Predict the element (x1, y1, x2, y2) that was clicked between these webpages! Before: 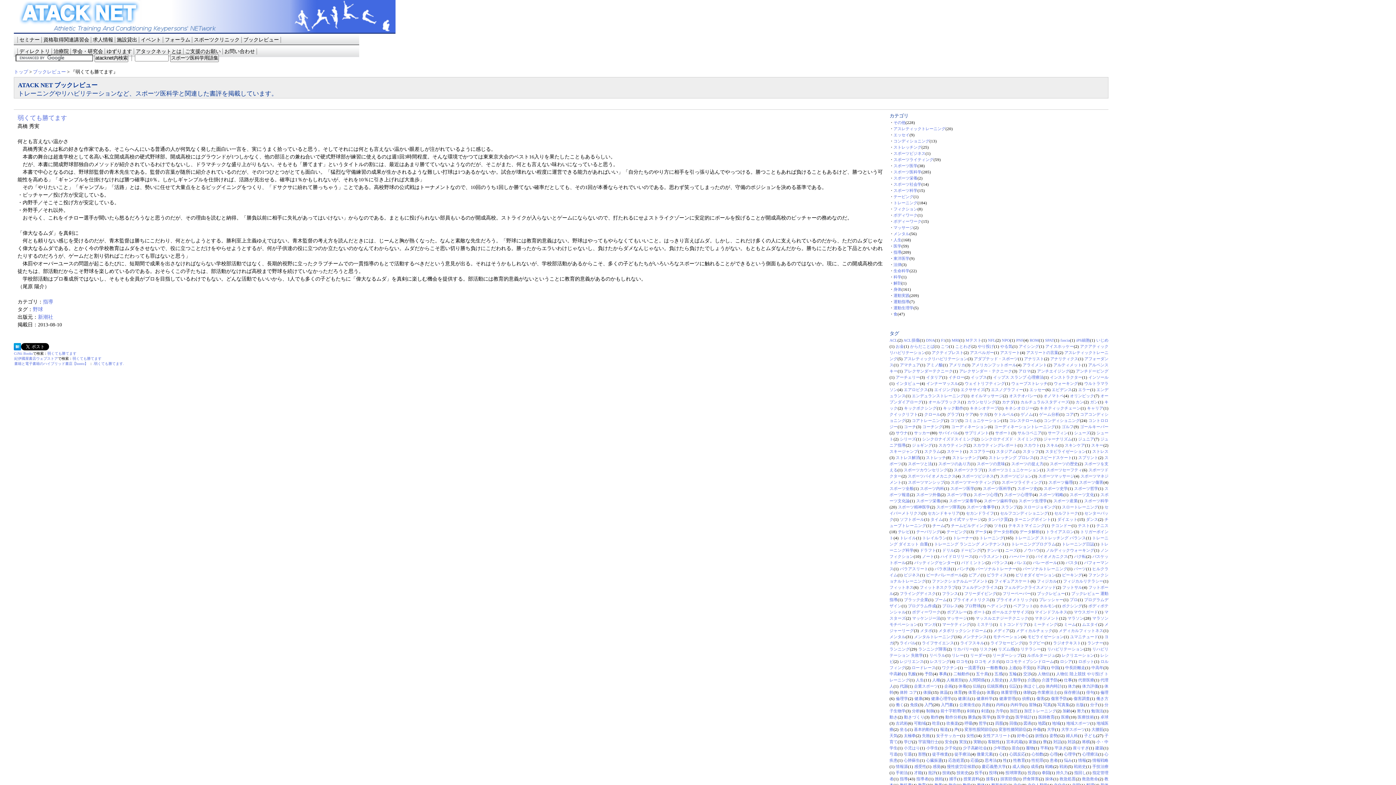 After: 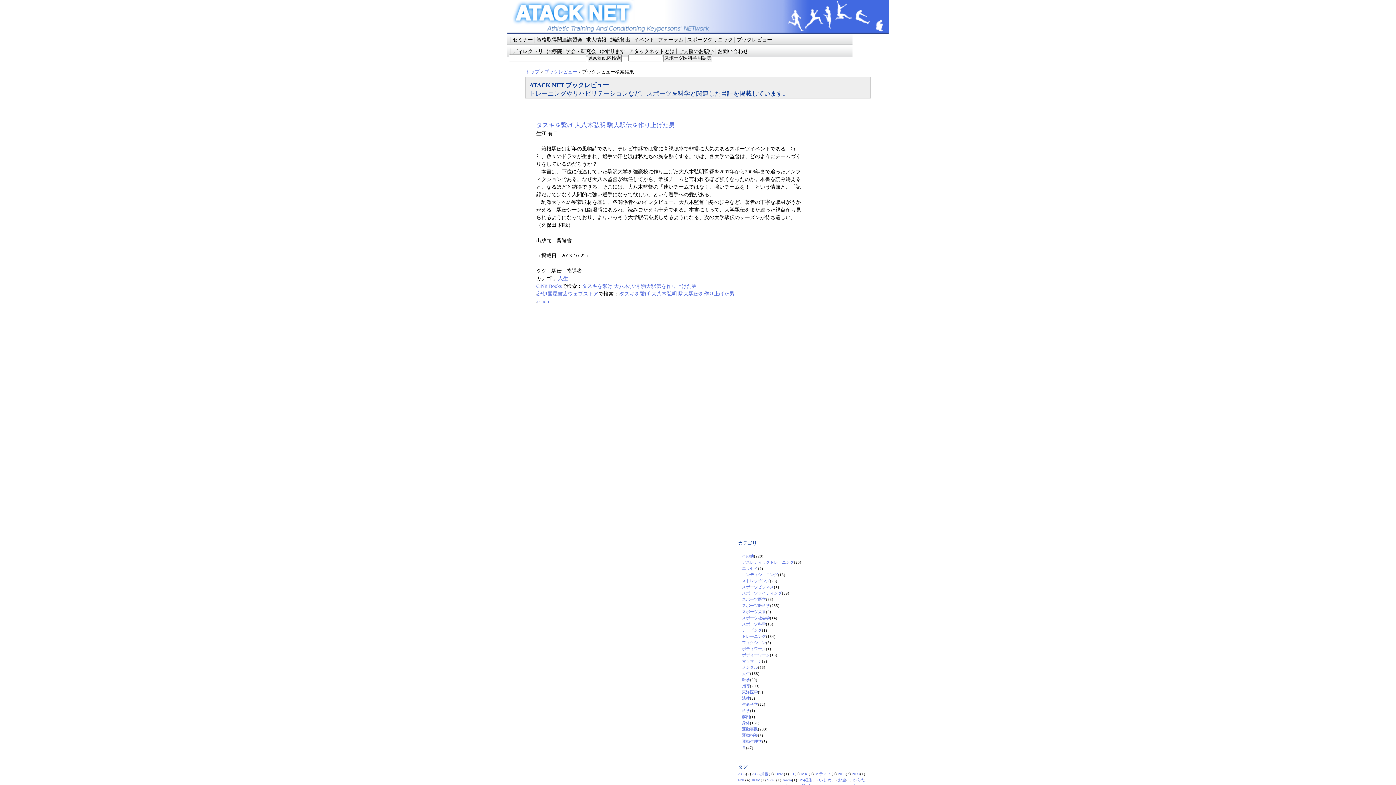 Action: bbox: (916, 777, 928, 781) label: 指導者